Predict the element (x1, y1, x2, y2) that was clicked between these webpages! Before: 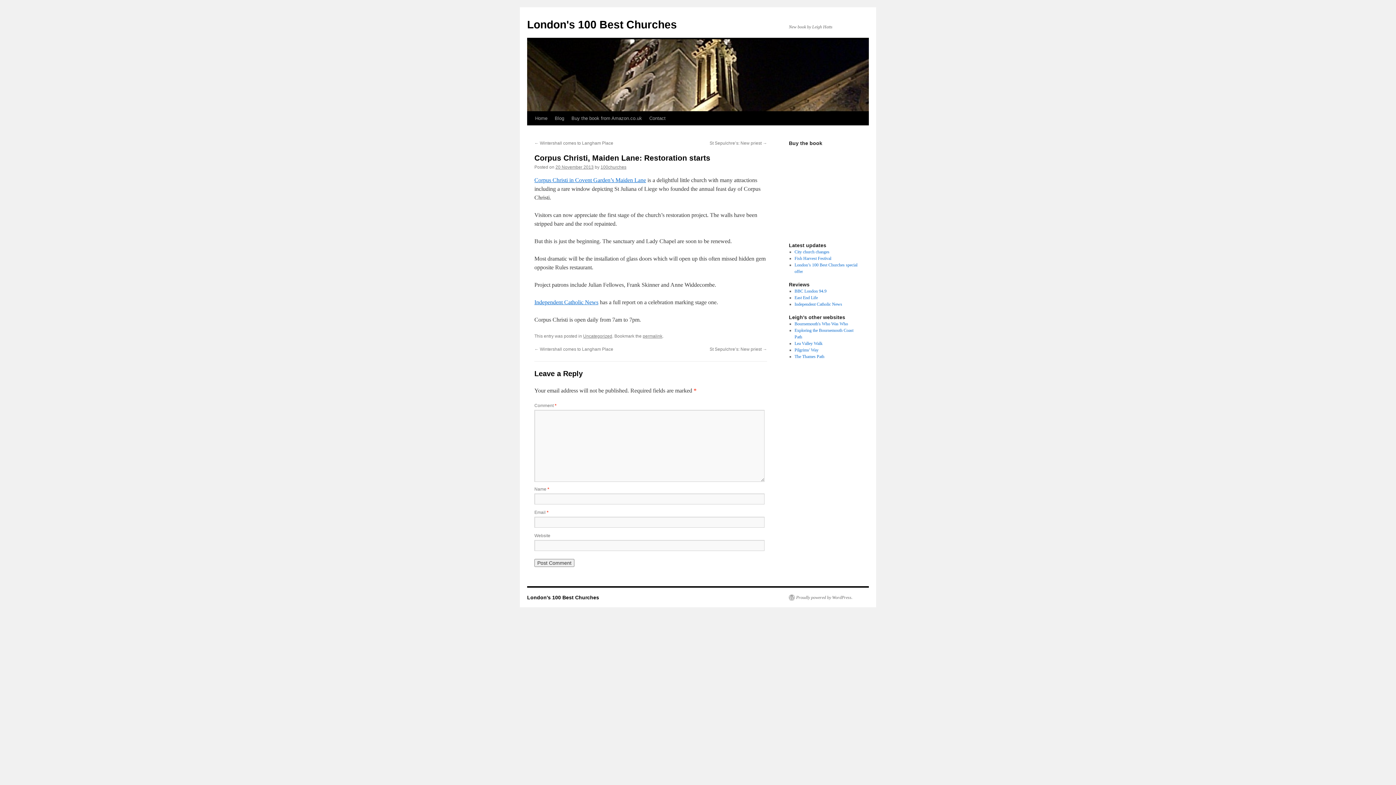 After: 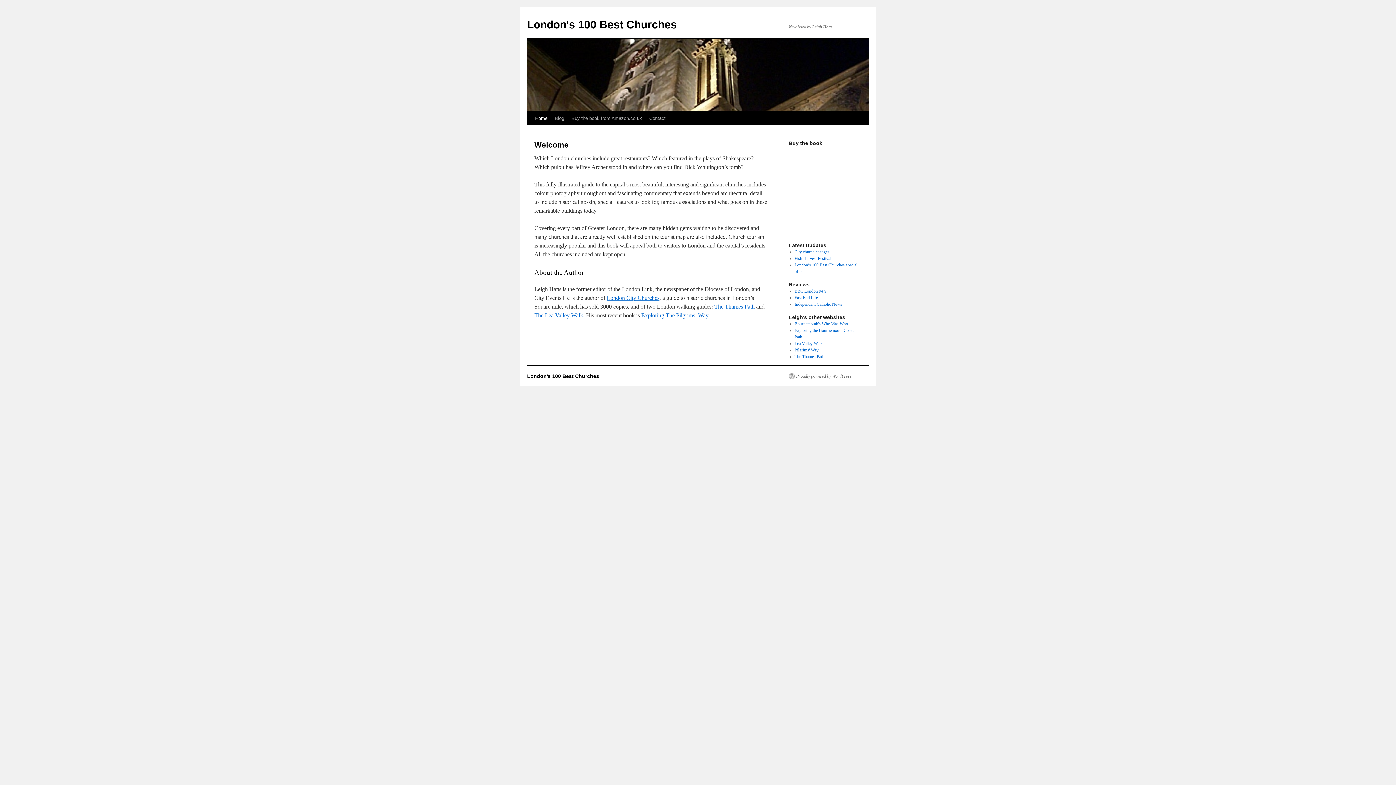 Action: bbox: (527, 594, 599, 600) label: London's 100 Best Churches